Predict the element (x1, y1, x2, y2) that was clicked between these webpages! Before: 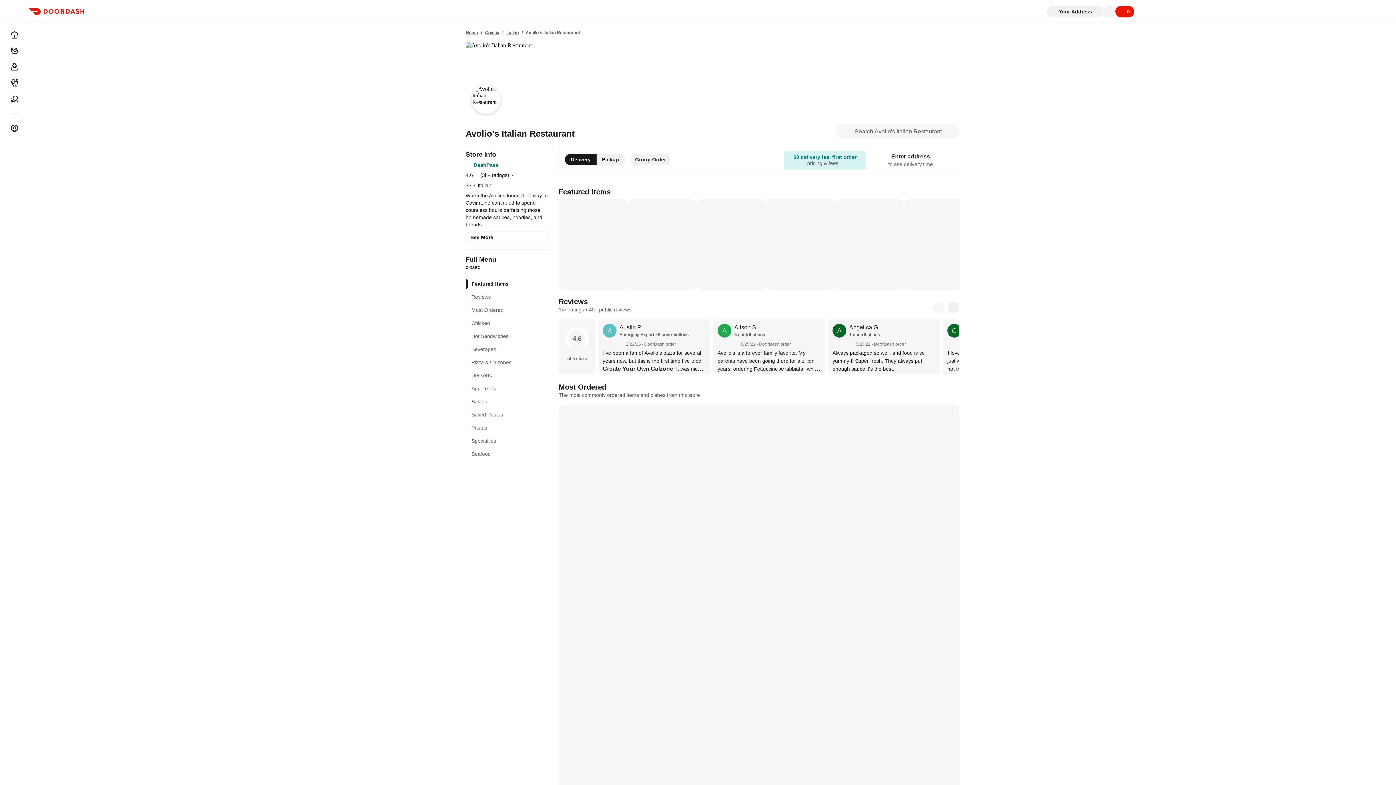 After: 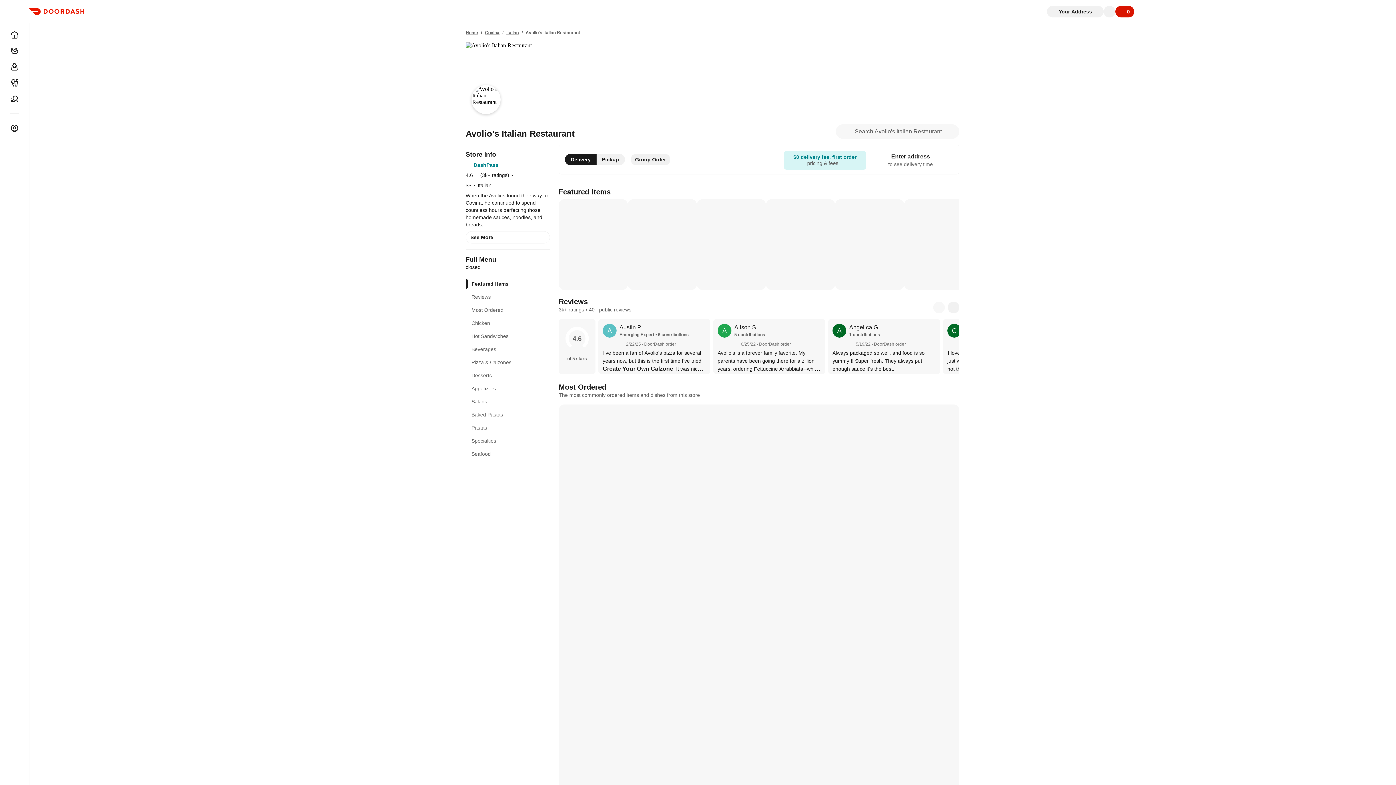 Action: bbox: (1115, 5, 1134, 17) label: 0 items, open Order Cart